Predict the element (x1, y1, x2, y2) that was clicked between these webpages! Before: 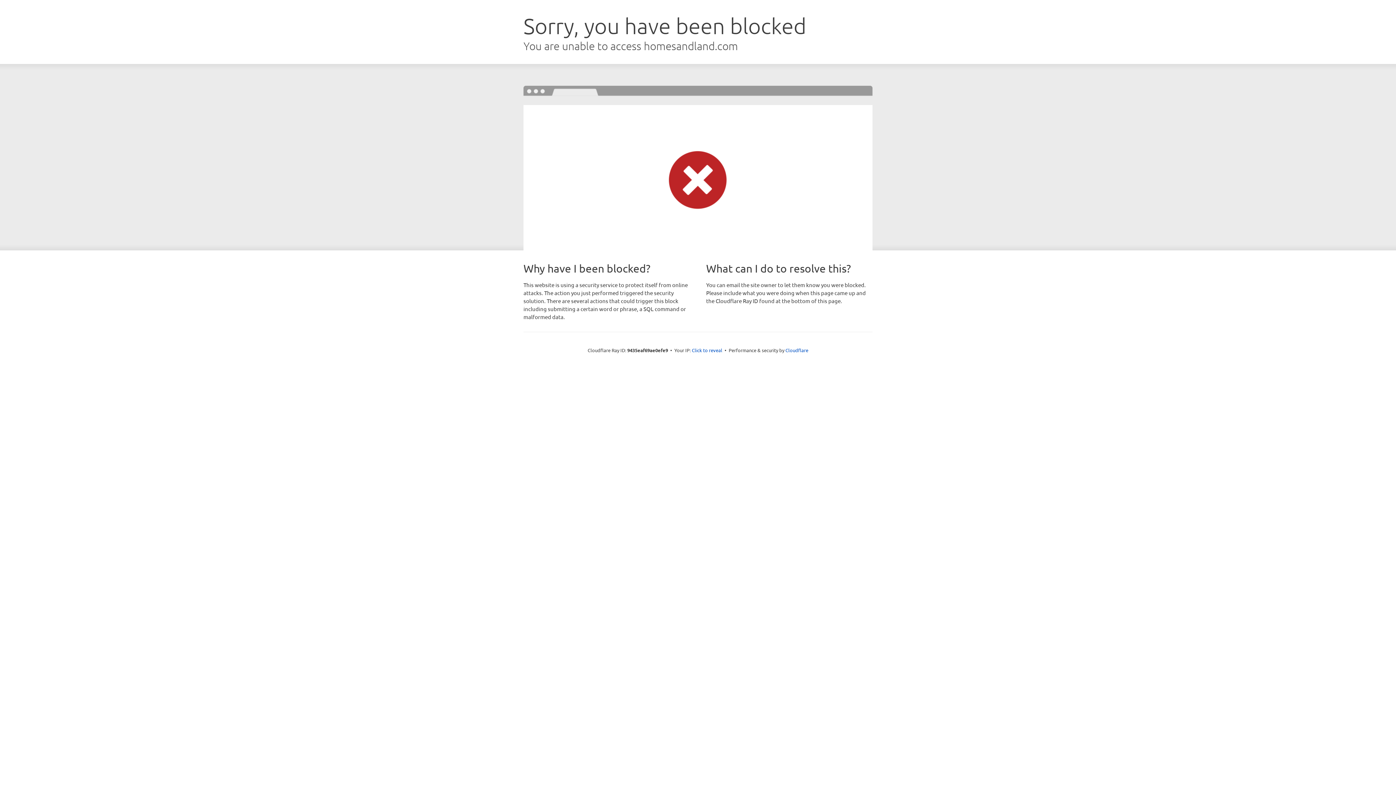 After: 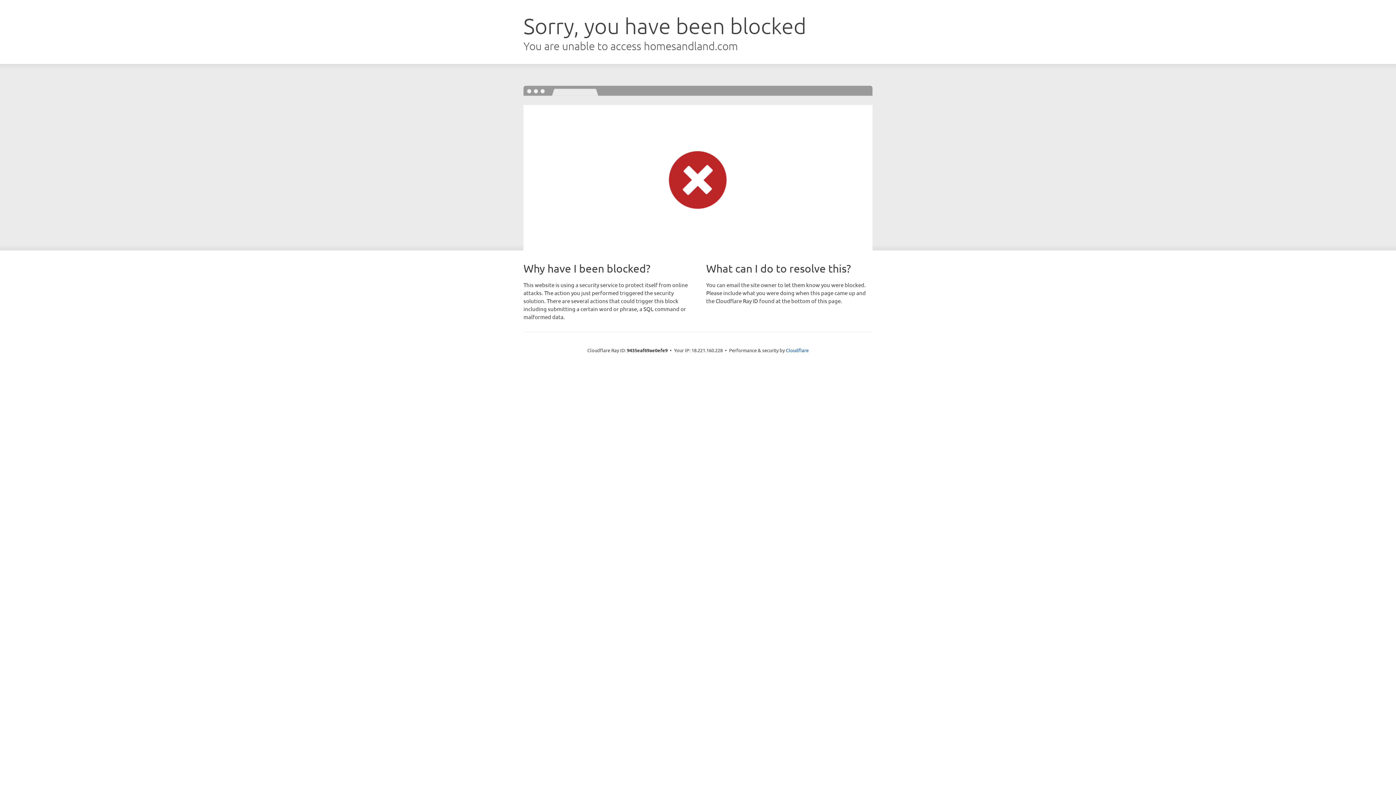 Action: label: Click to reveal bbox: (692, 346, 722, 353)